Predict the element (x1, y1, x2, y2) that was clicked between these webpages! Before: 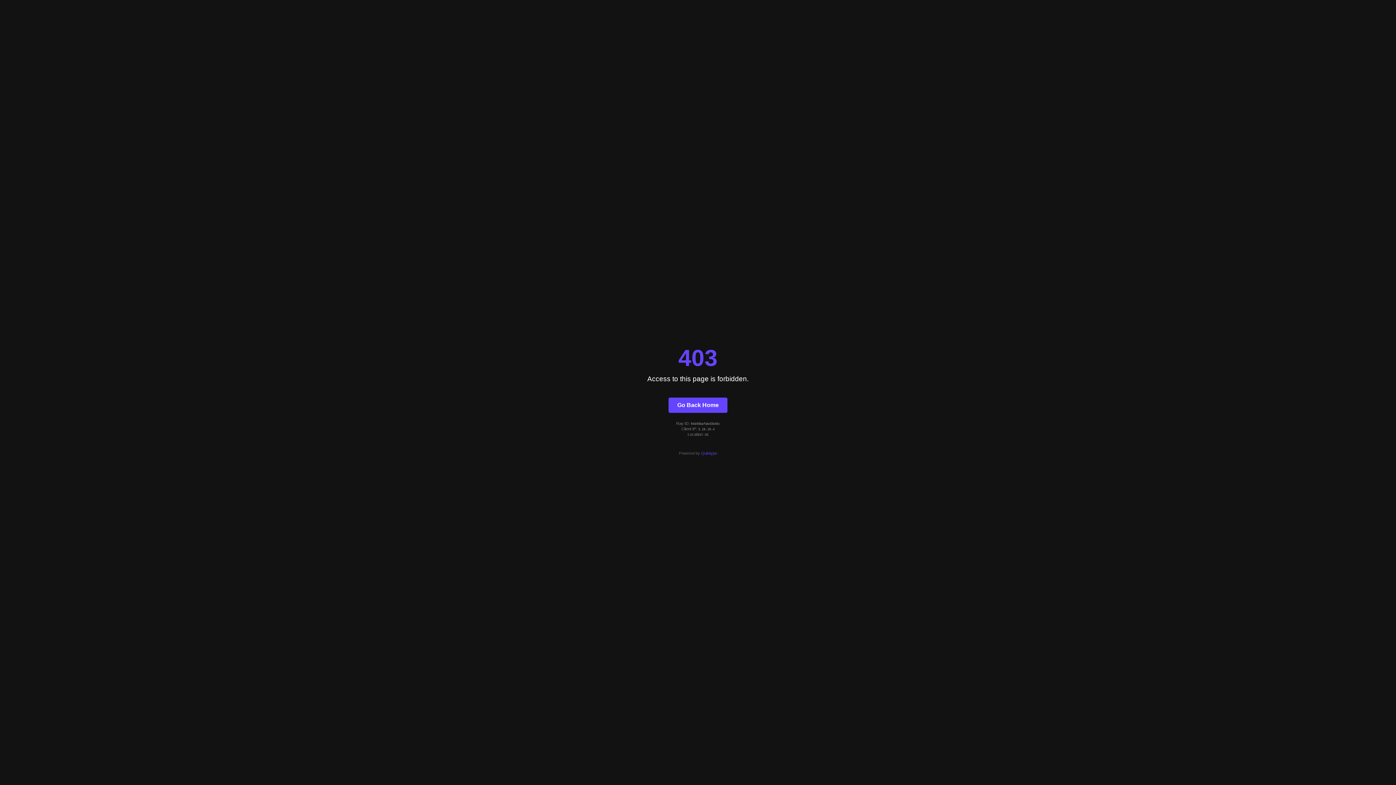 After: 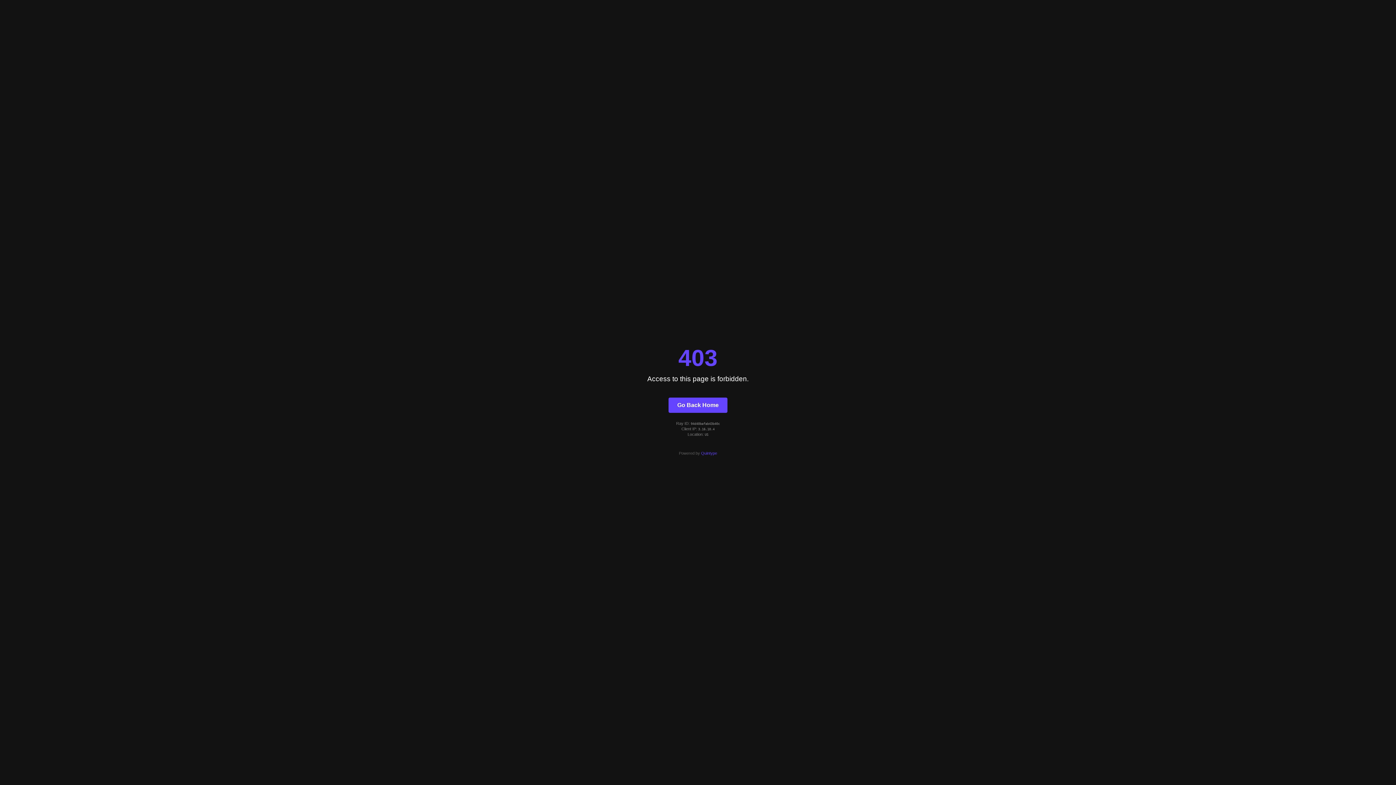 Action: bbox: (701, 451, 717, 455) label: Quintype